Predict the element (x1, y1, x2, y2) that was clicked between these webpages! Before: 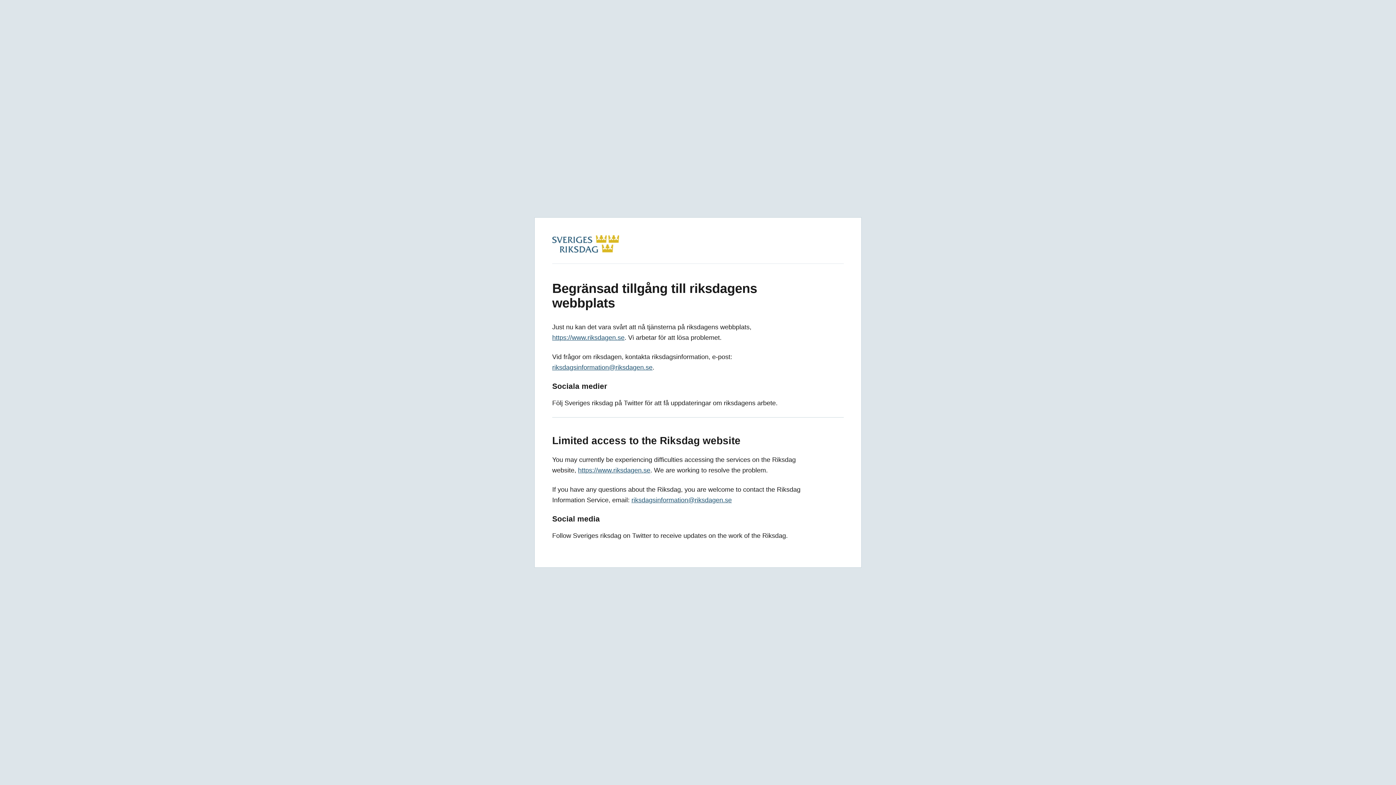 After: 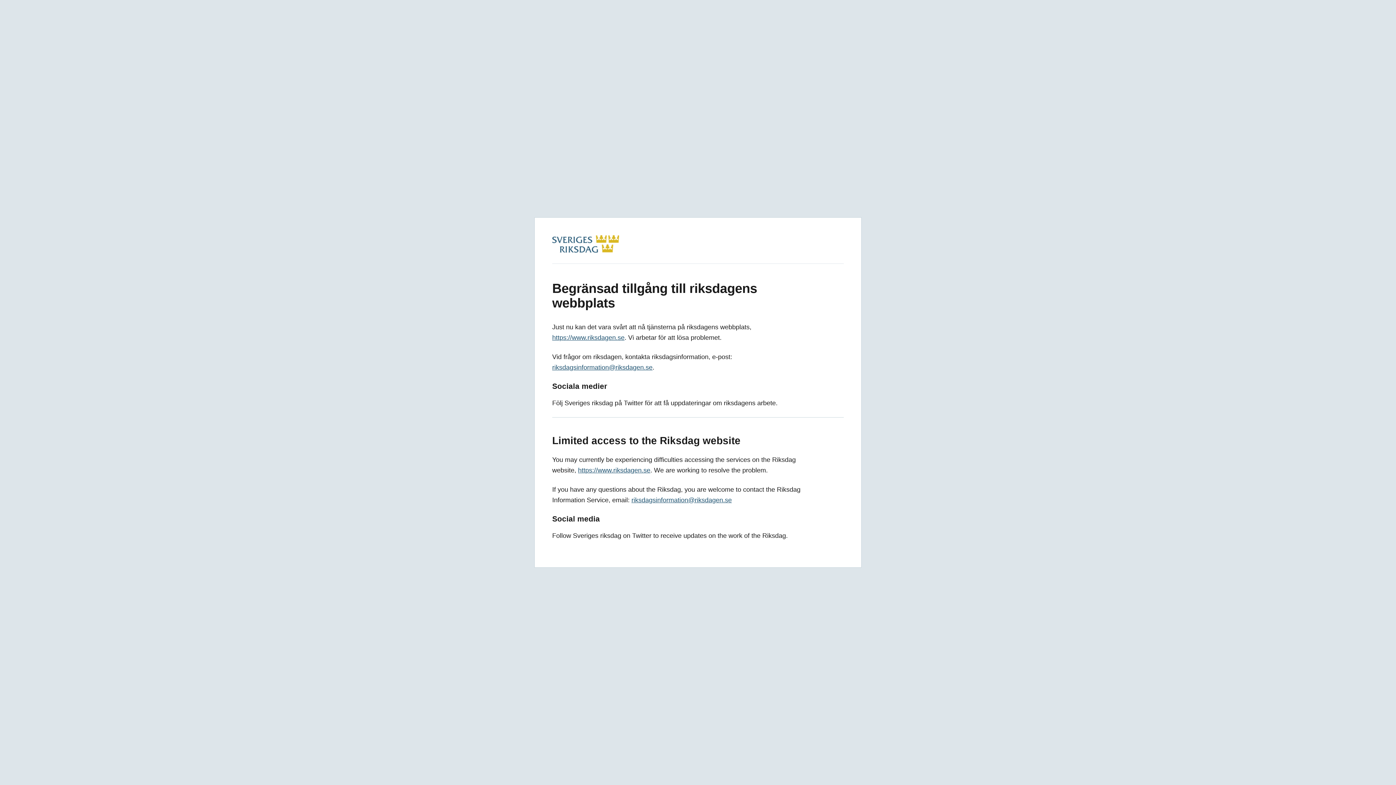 Action: bbox: (578, 466, 650, 474) label: https://www.riksdagen.se